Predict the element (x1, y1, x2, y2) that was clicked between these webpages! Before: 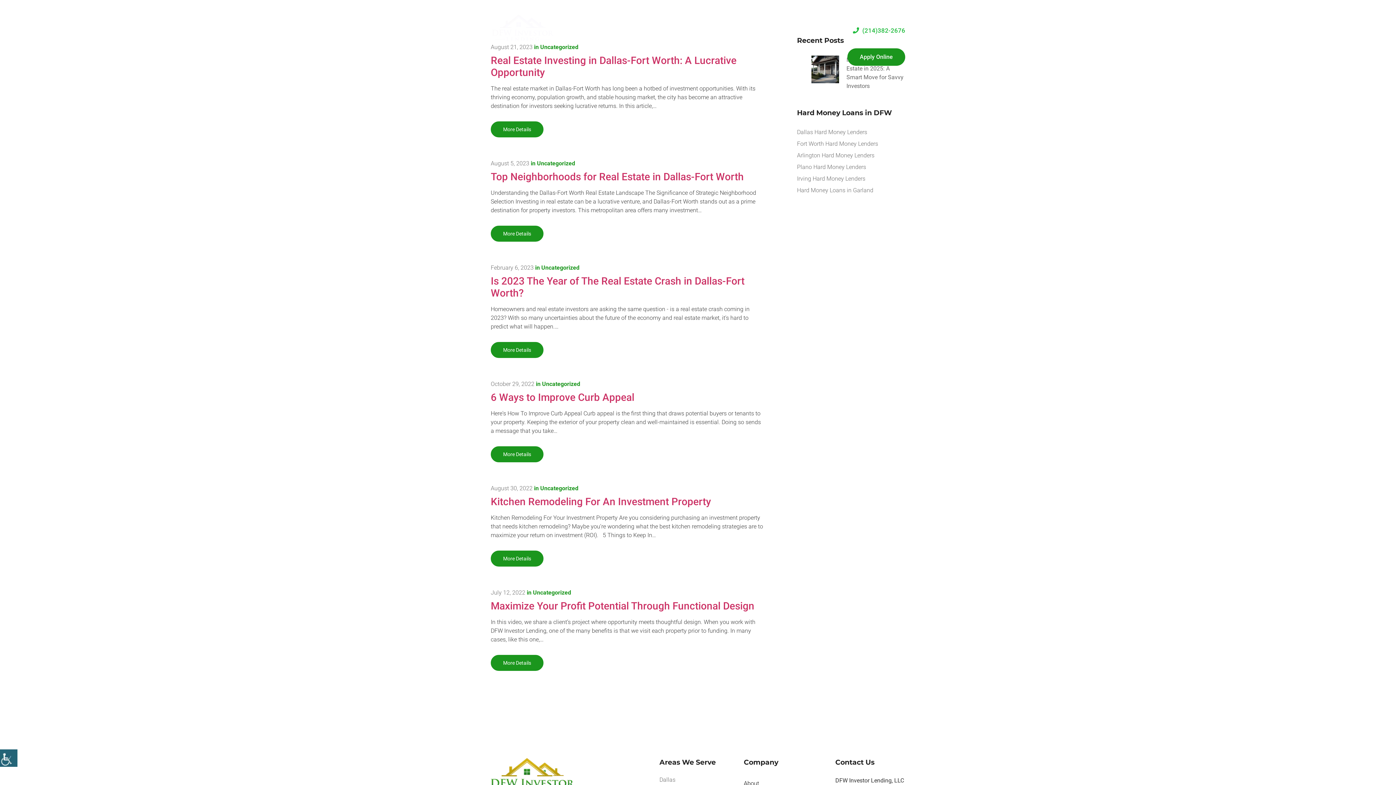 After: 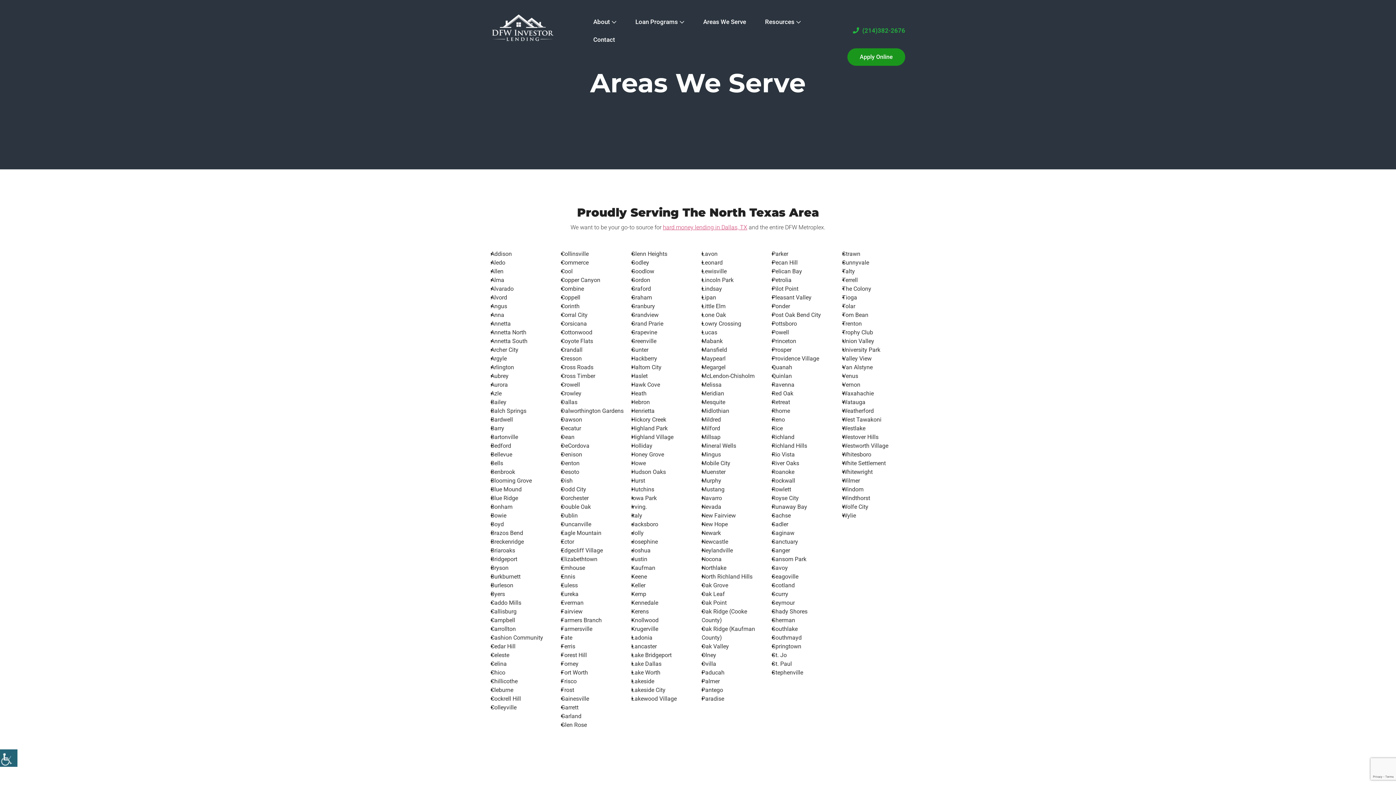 Action: label: Areas We Serve bbox: (694, 13, 755, 30)